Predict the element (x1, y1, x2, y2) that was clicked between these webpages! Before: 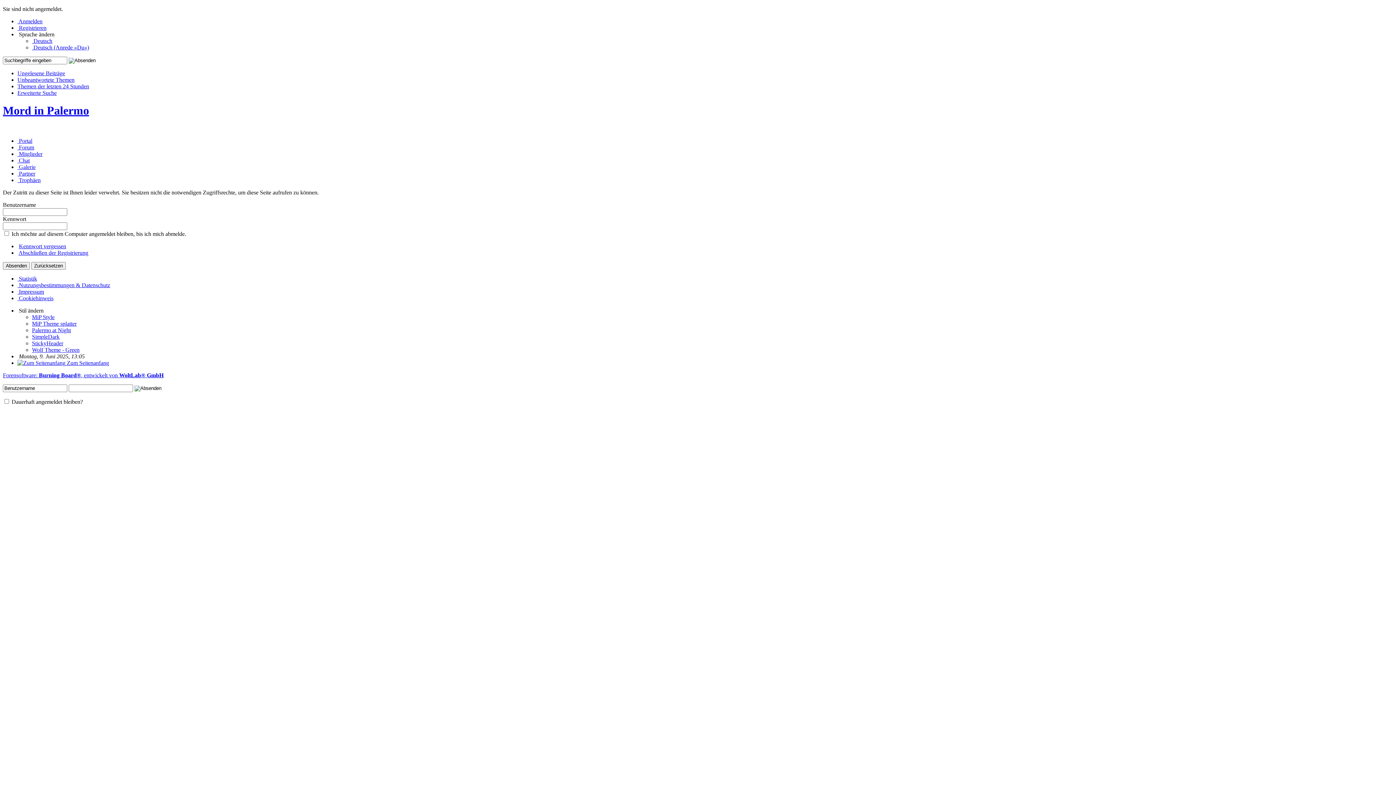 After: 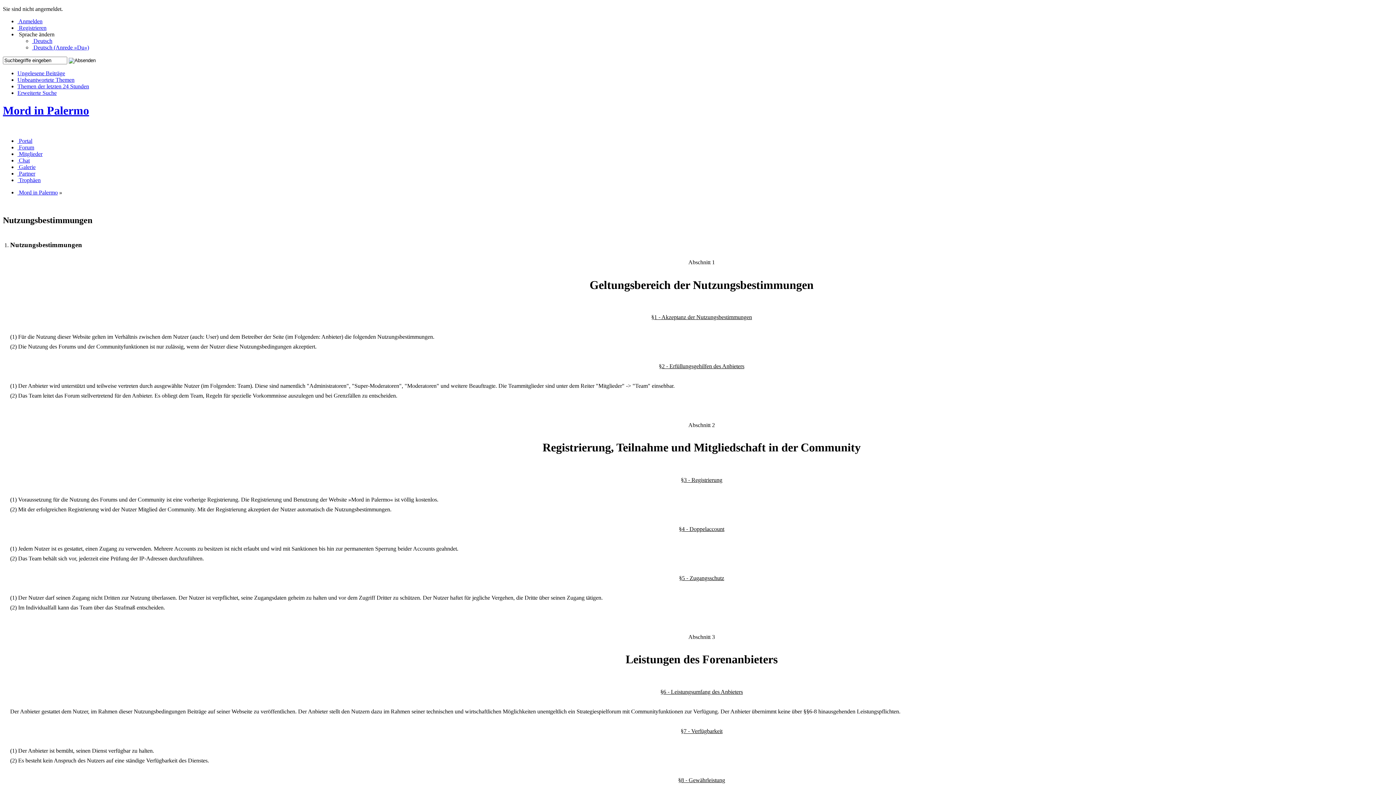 Action: label:  Registrieren bbox: (17, 24, 46, 30)